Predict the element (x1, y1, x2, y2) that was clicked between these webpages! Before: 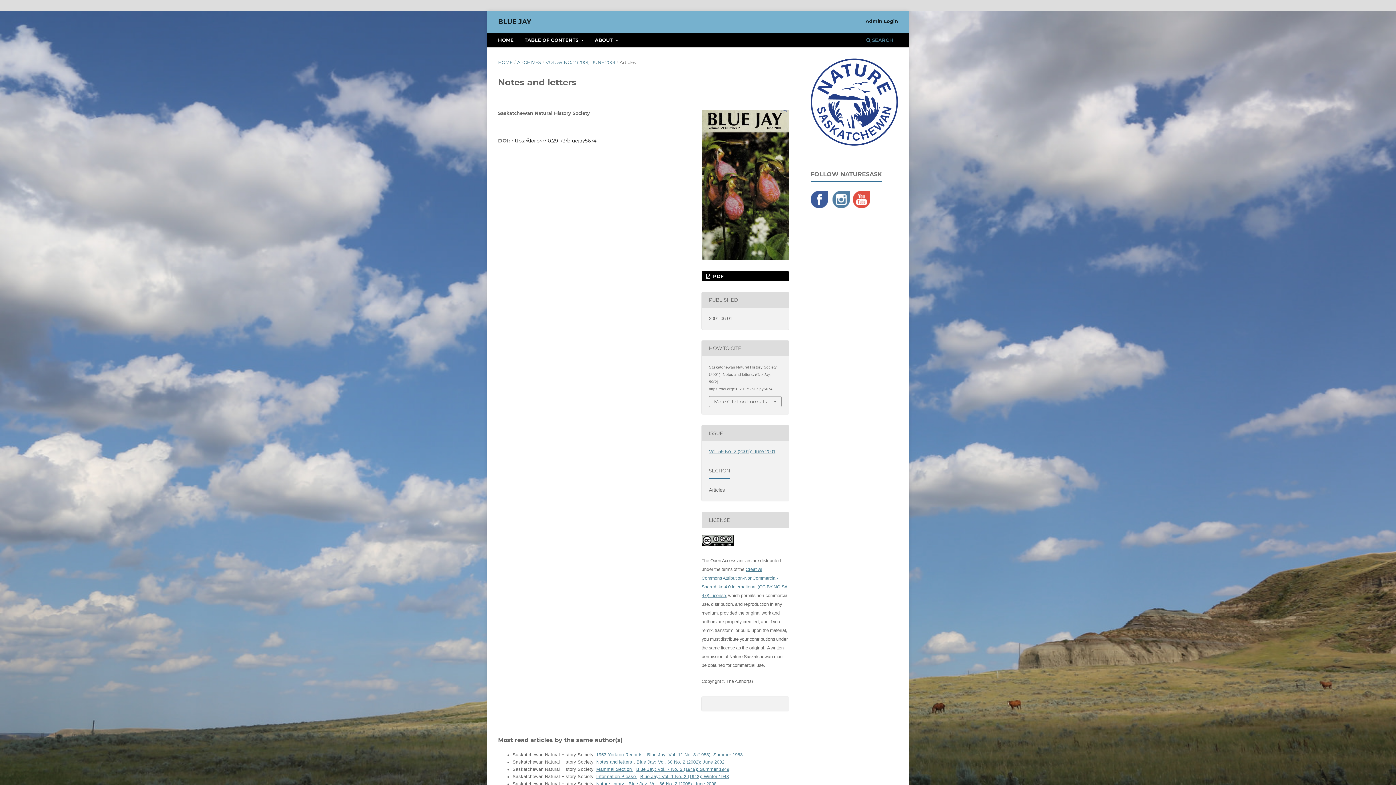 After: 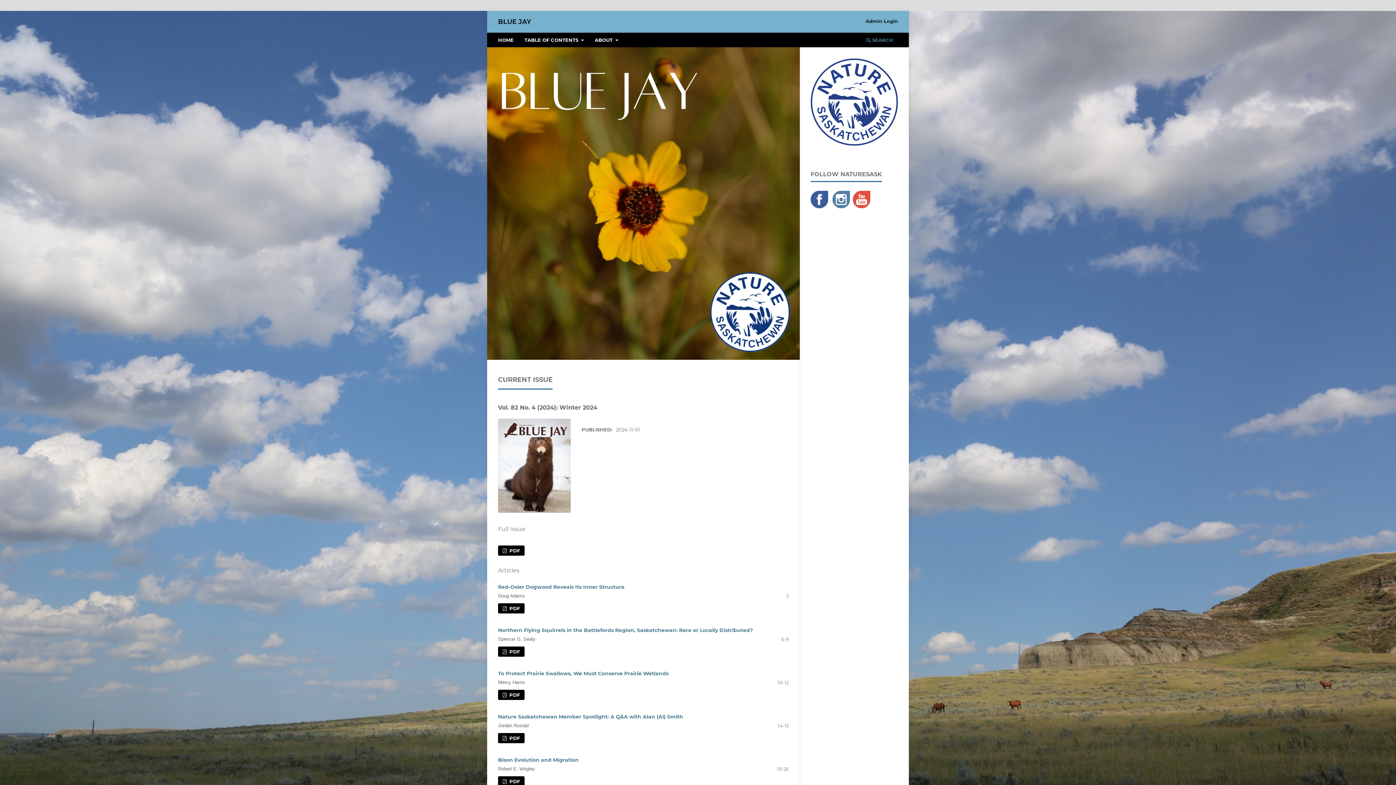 Action: label: HOME bbox: (495, 34, 516, 47)